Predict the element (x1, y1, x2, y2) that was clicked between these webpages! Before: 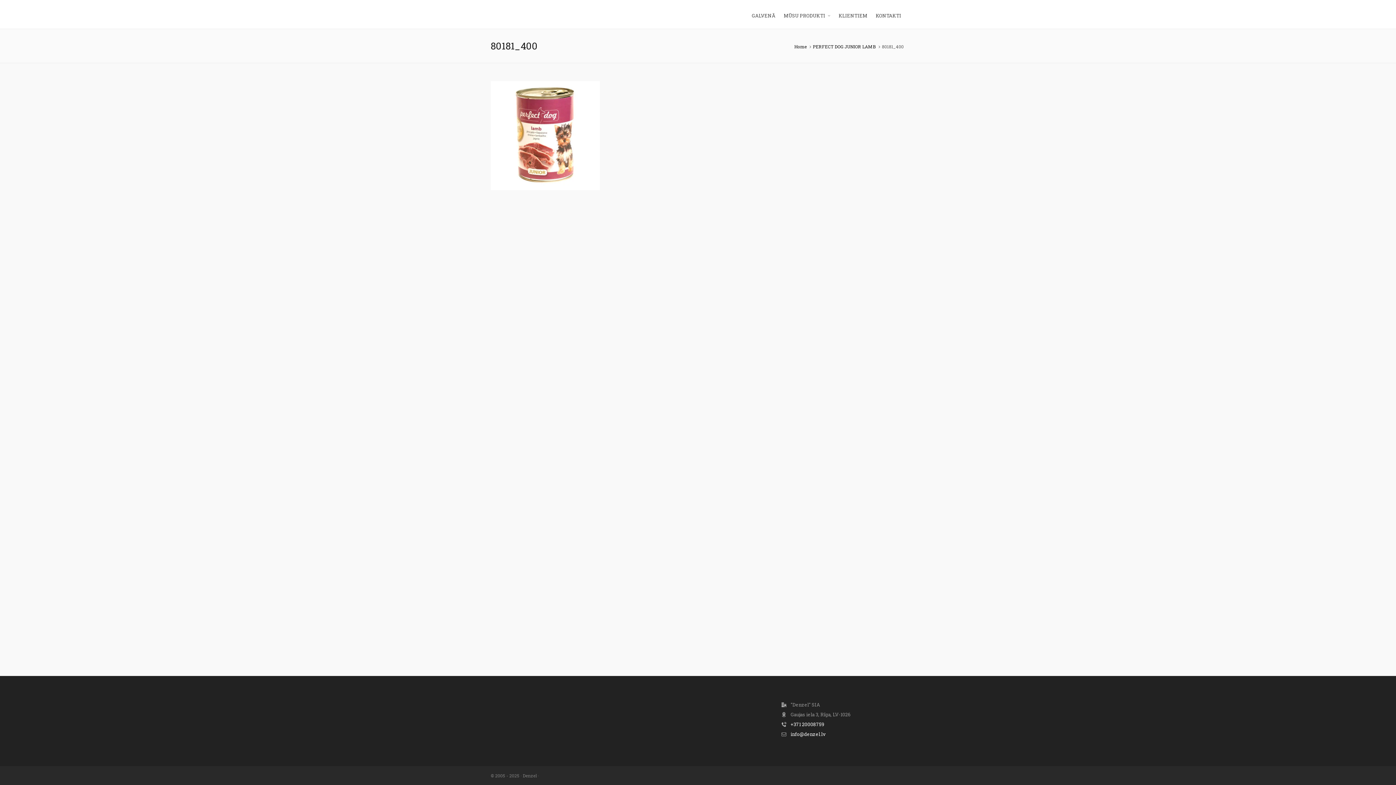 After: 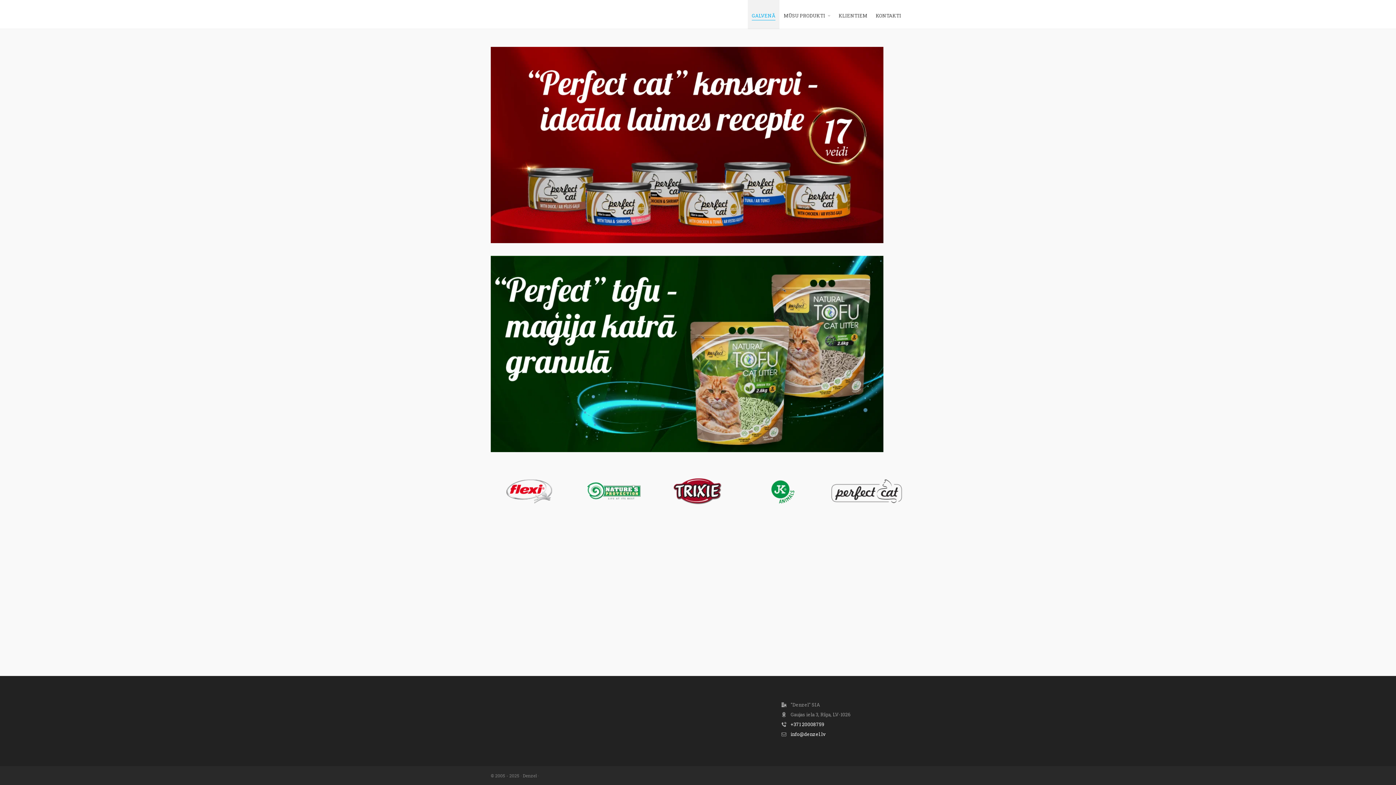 Action: bbox: (794, 43, 806, 49) label: Home